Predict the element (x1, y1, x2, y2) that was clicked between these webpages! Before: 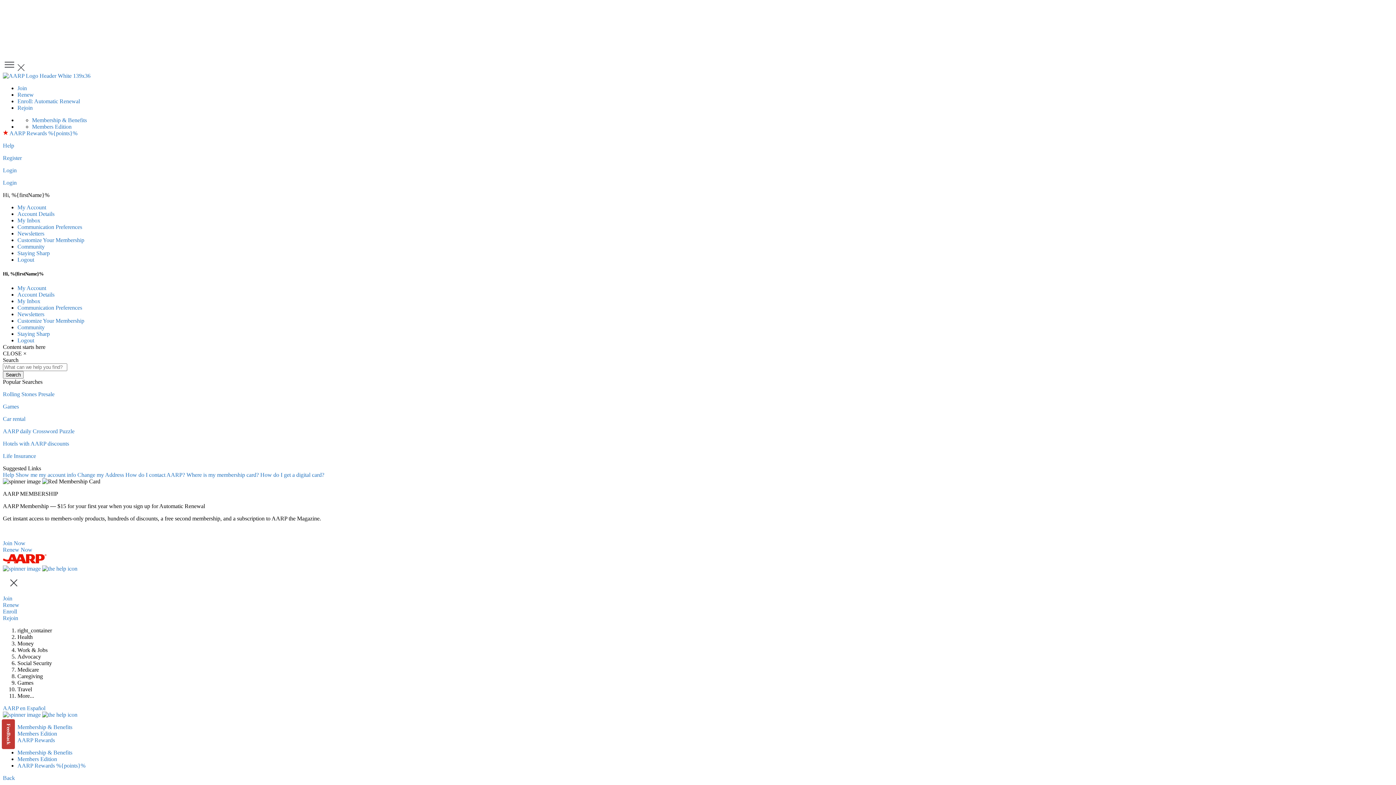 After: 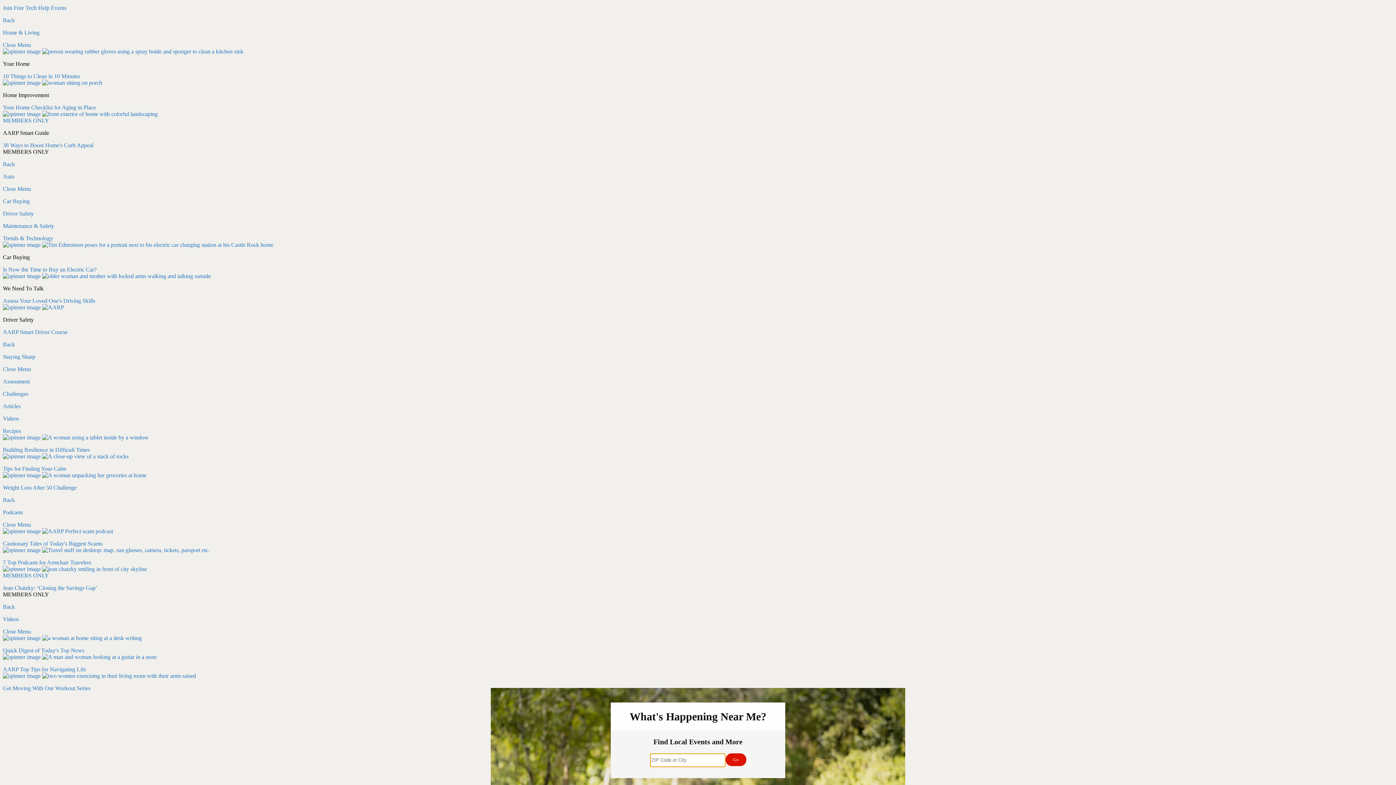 Action: bbox: (2, 559, 46, 565) label: AARP Logo Header White 139x36